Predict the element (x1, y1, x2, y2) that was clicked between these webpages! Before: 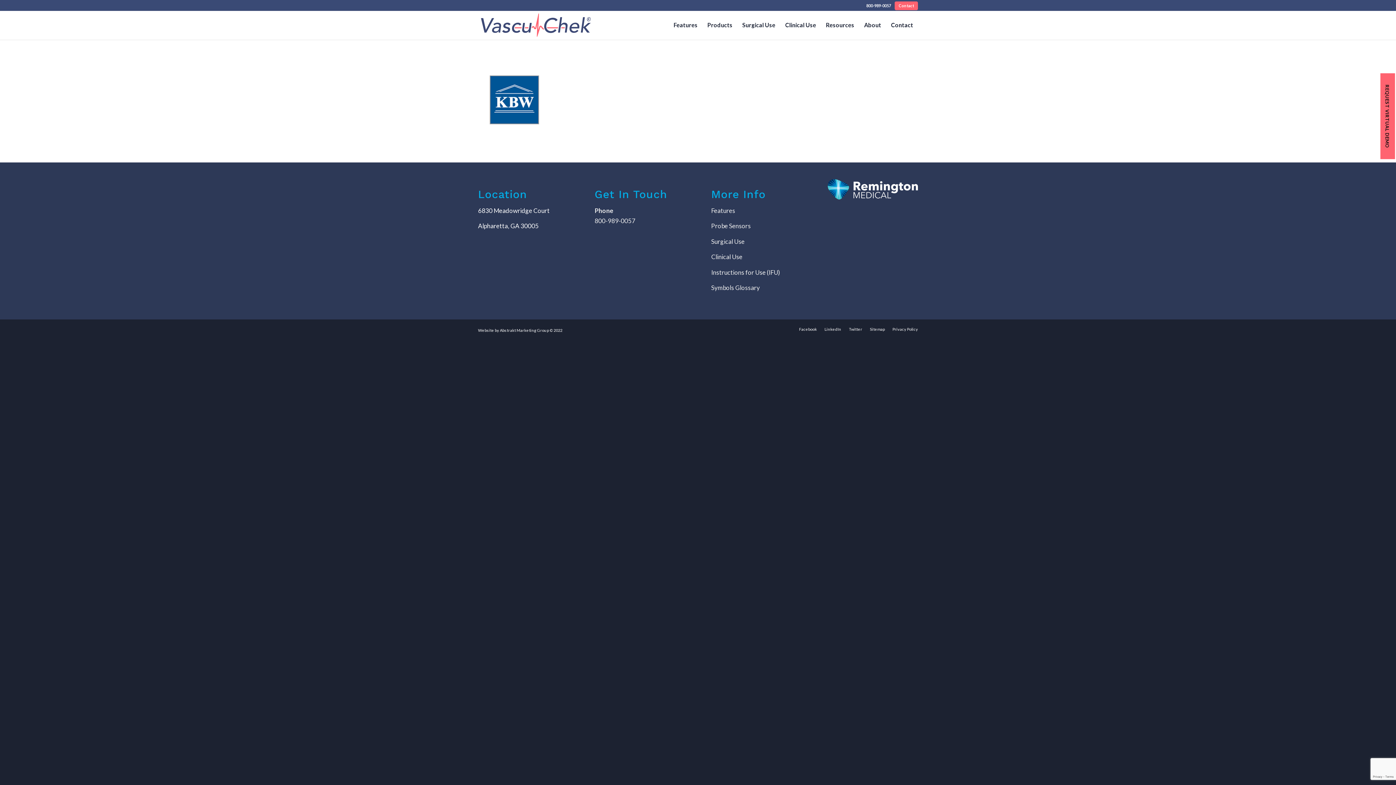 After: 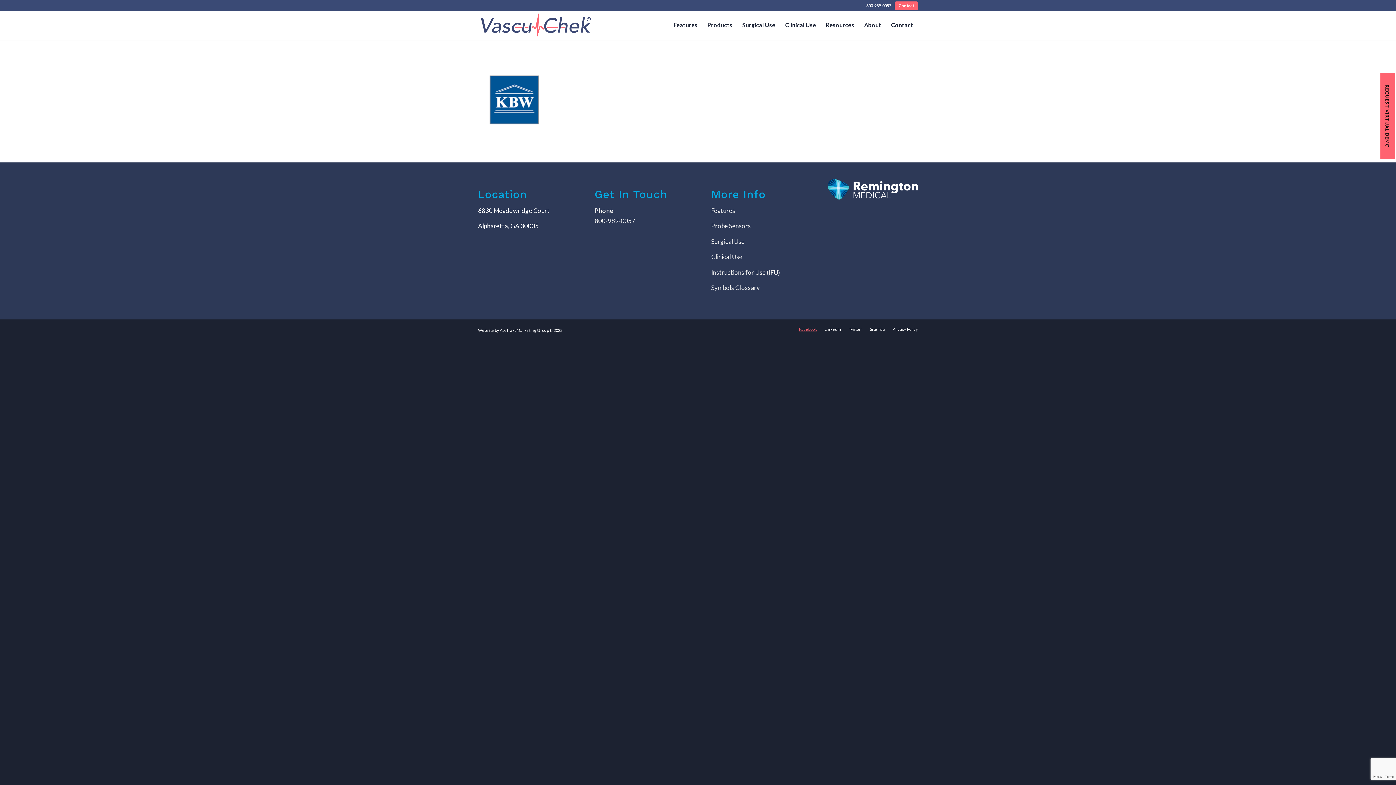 Action: label: Facebook bbox: (799, 327, 817, 331)